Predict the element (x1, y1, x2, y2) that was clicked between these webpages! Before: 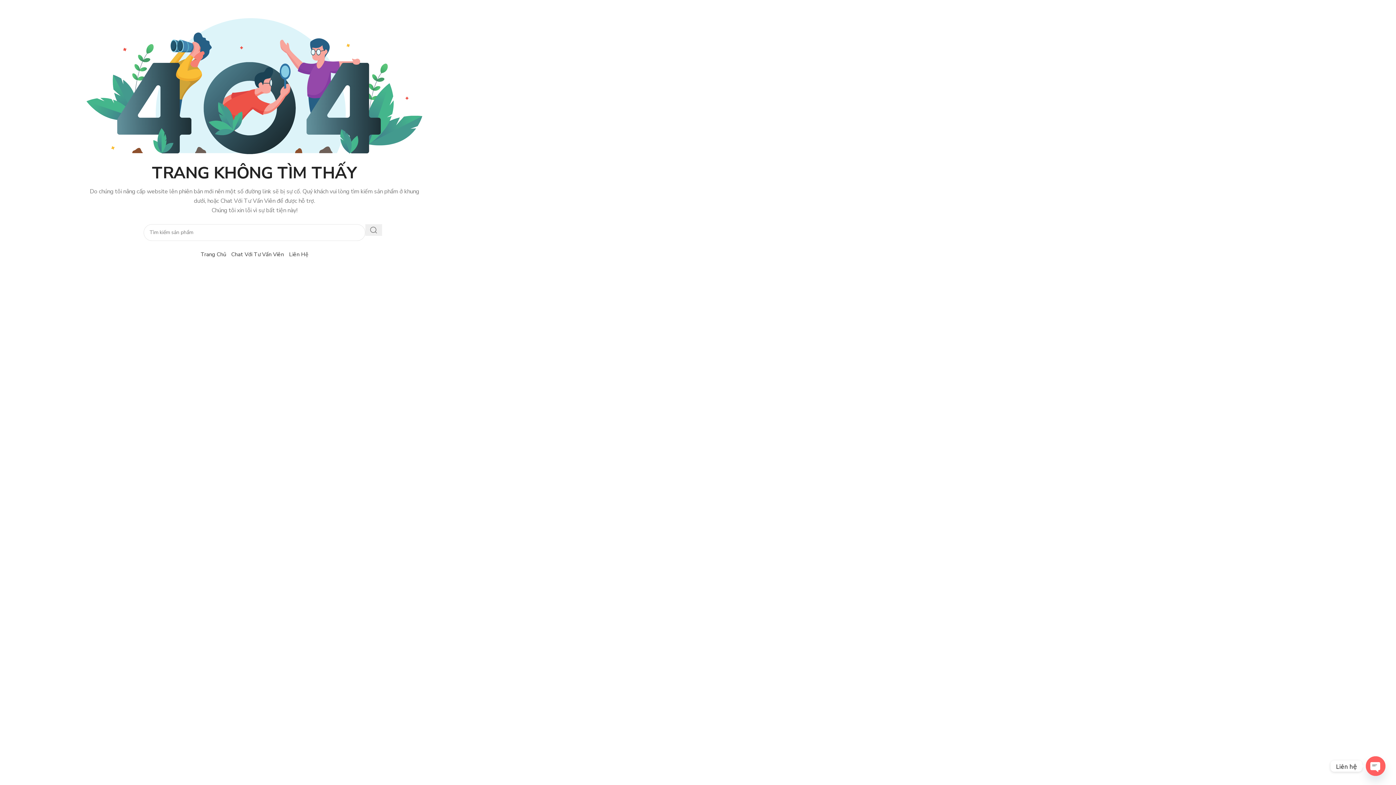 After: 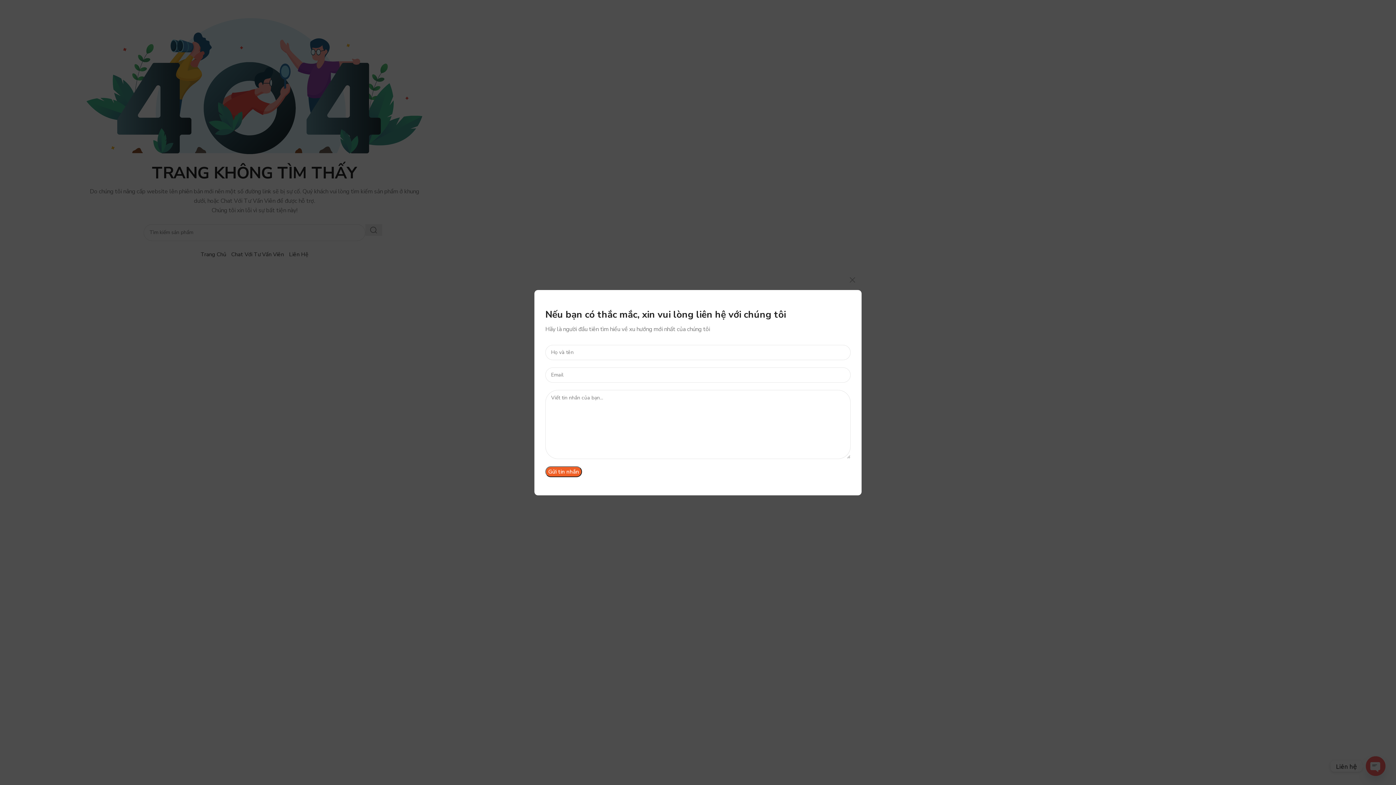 Action: label: Liên Hệ bbox: (289, 250, 308, 258)